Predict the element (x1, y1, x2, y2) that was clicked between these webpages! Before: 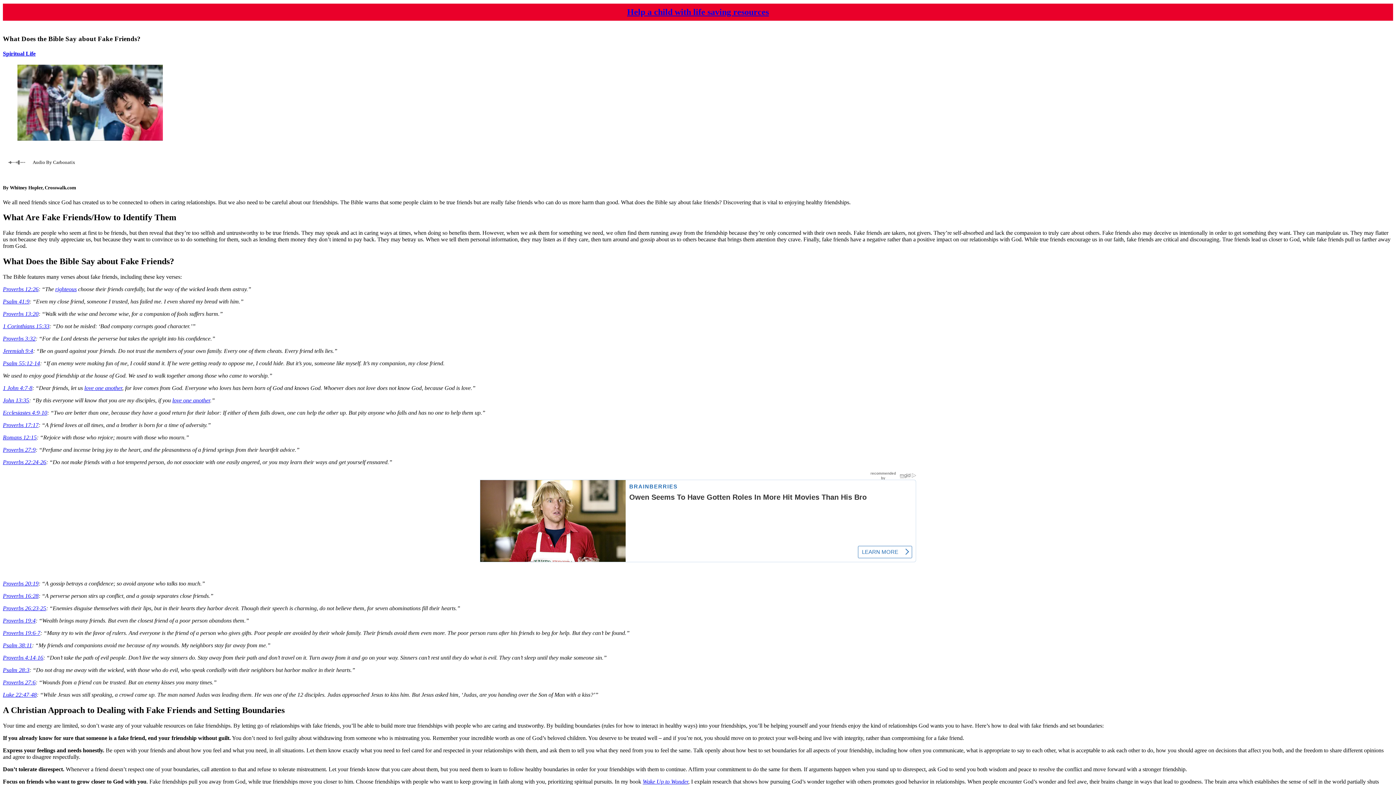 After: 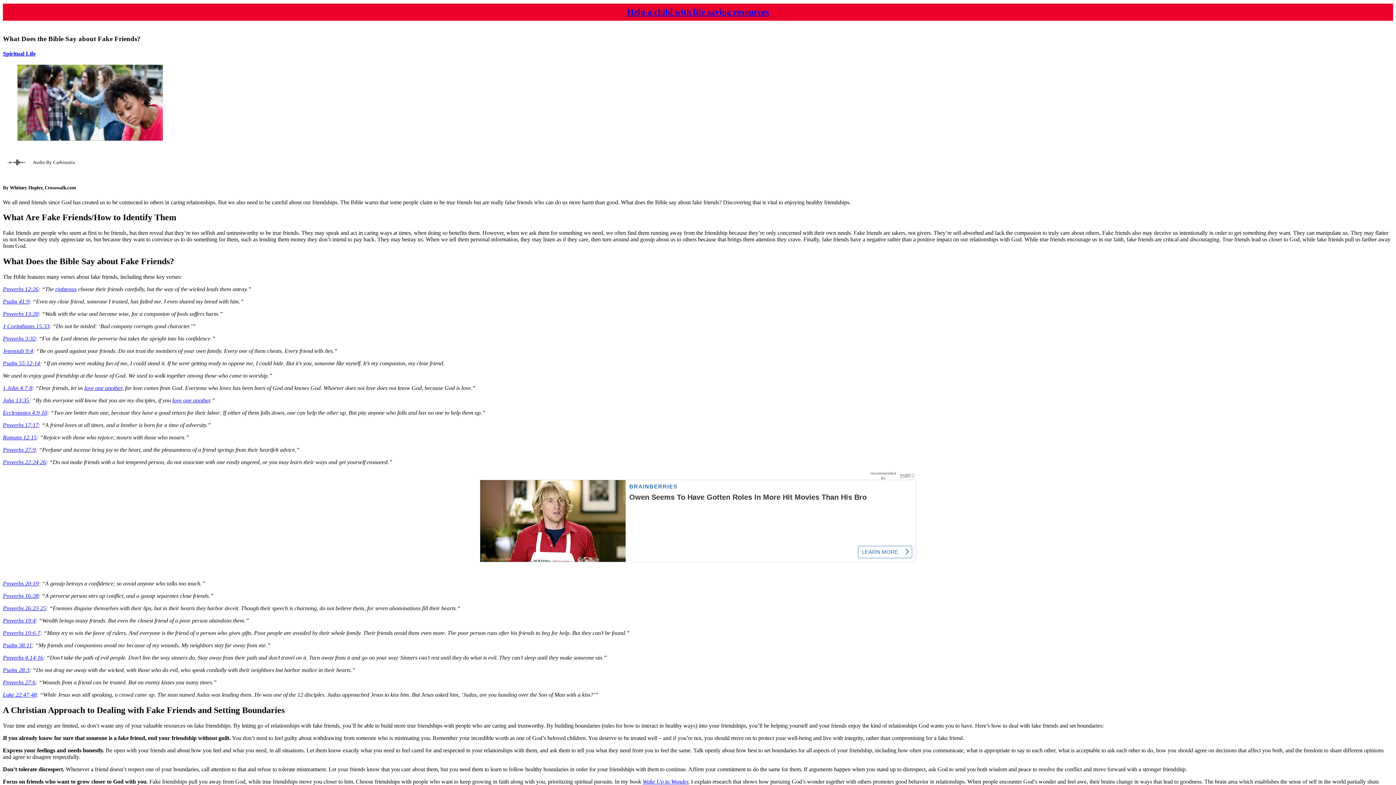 Action: bbox: (17, 135, 162, 141)